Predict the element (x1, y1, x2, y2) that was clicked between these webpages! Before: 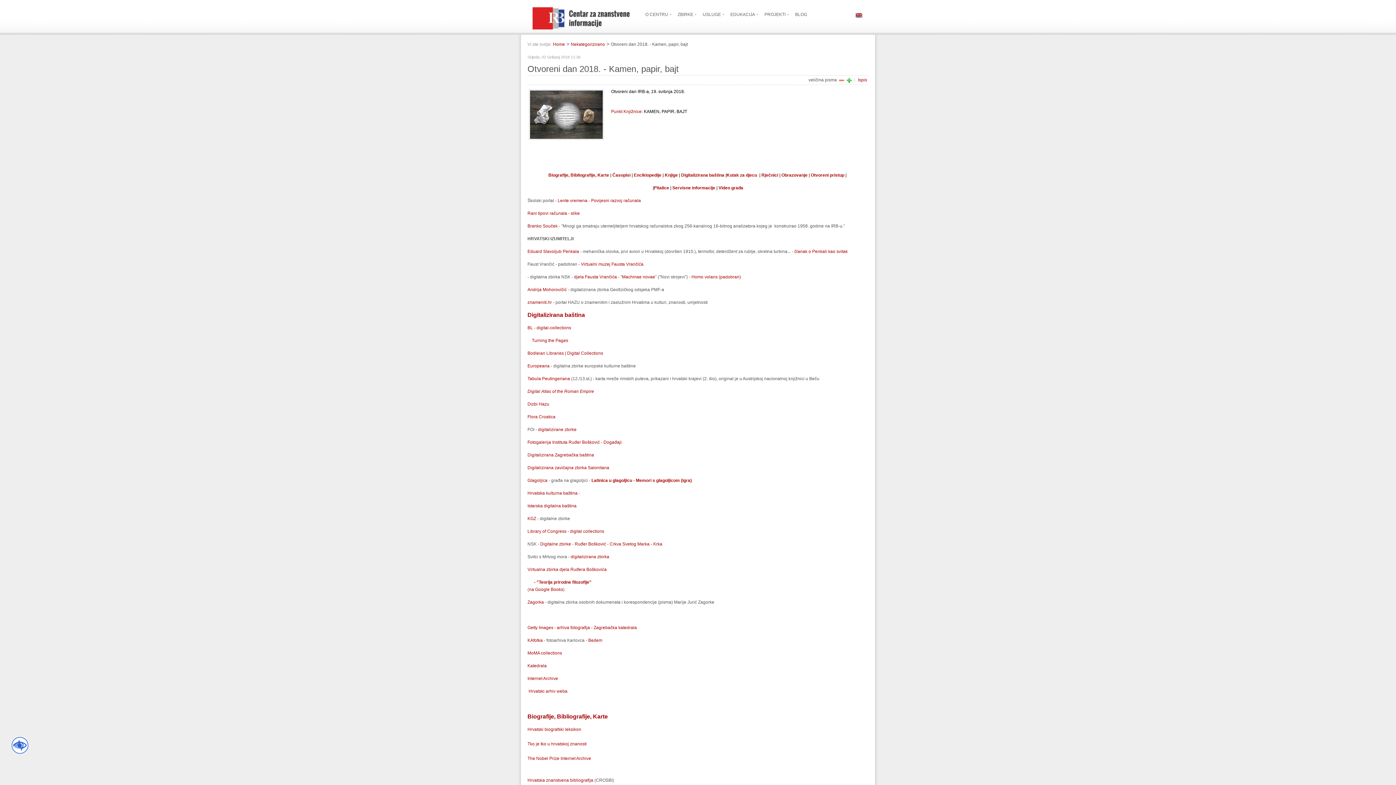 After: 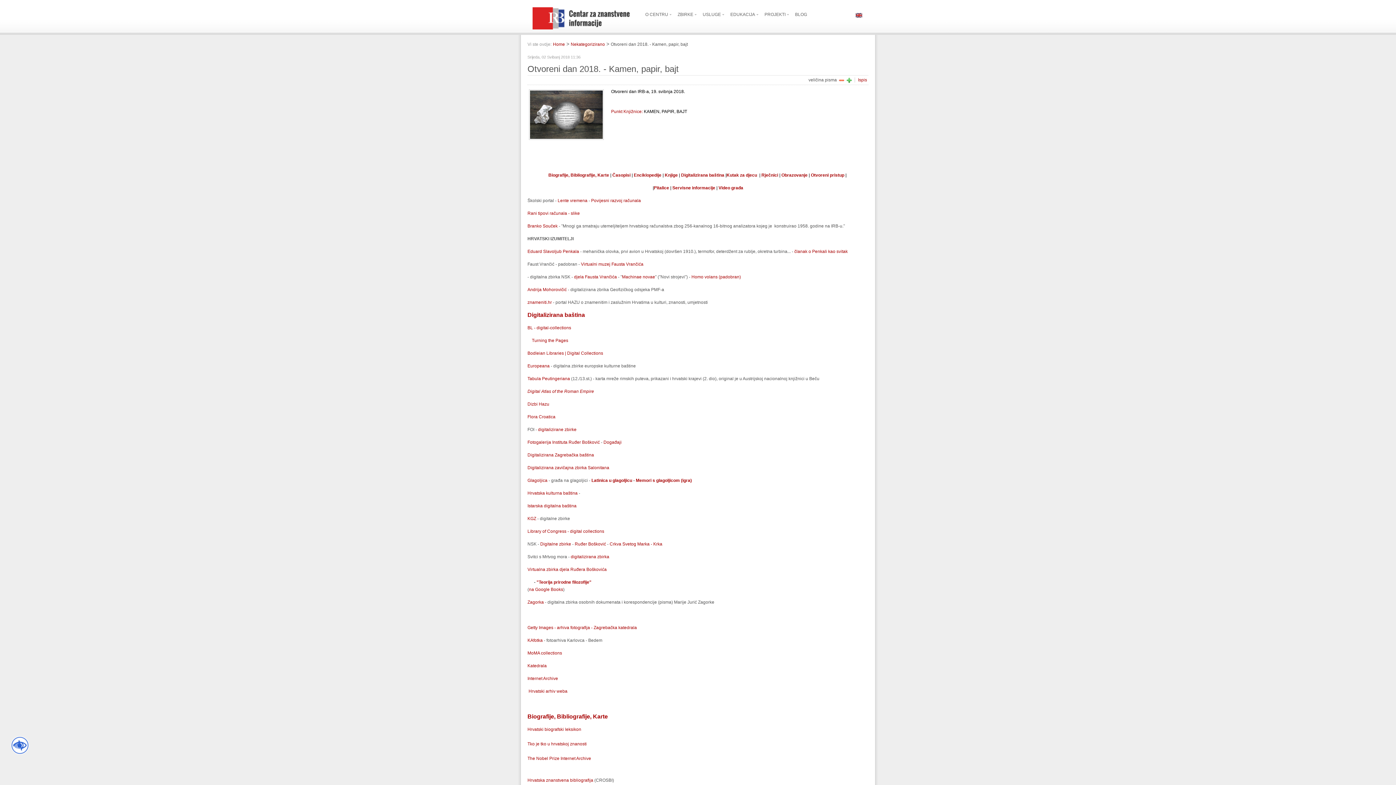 Action: bbox: (588, 638, 602, 643) label: Bedem